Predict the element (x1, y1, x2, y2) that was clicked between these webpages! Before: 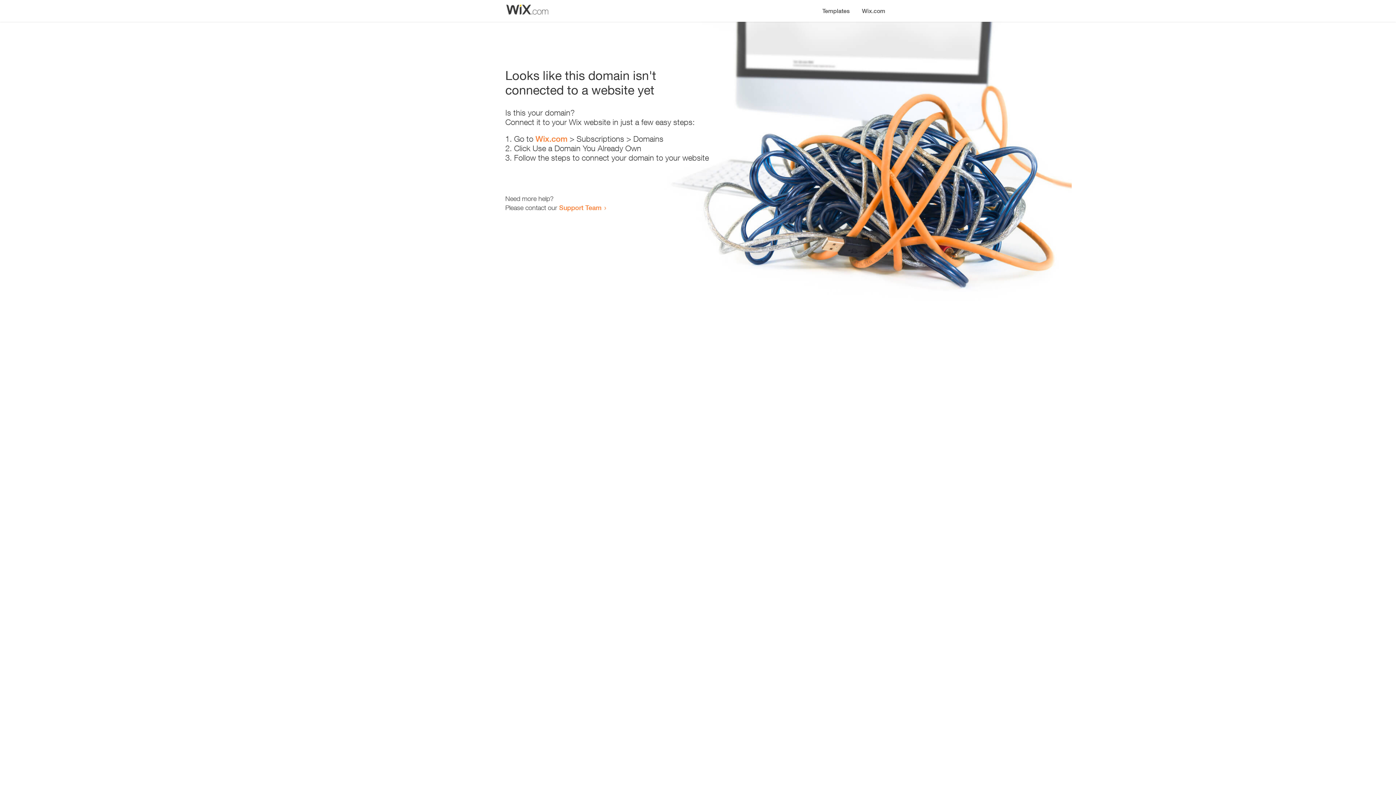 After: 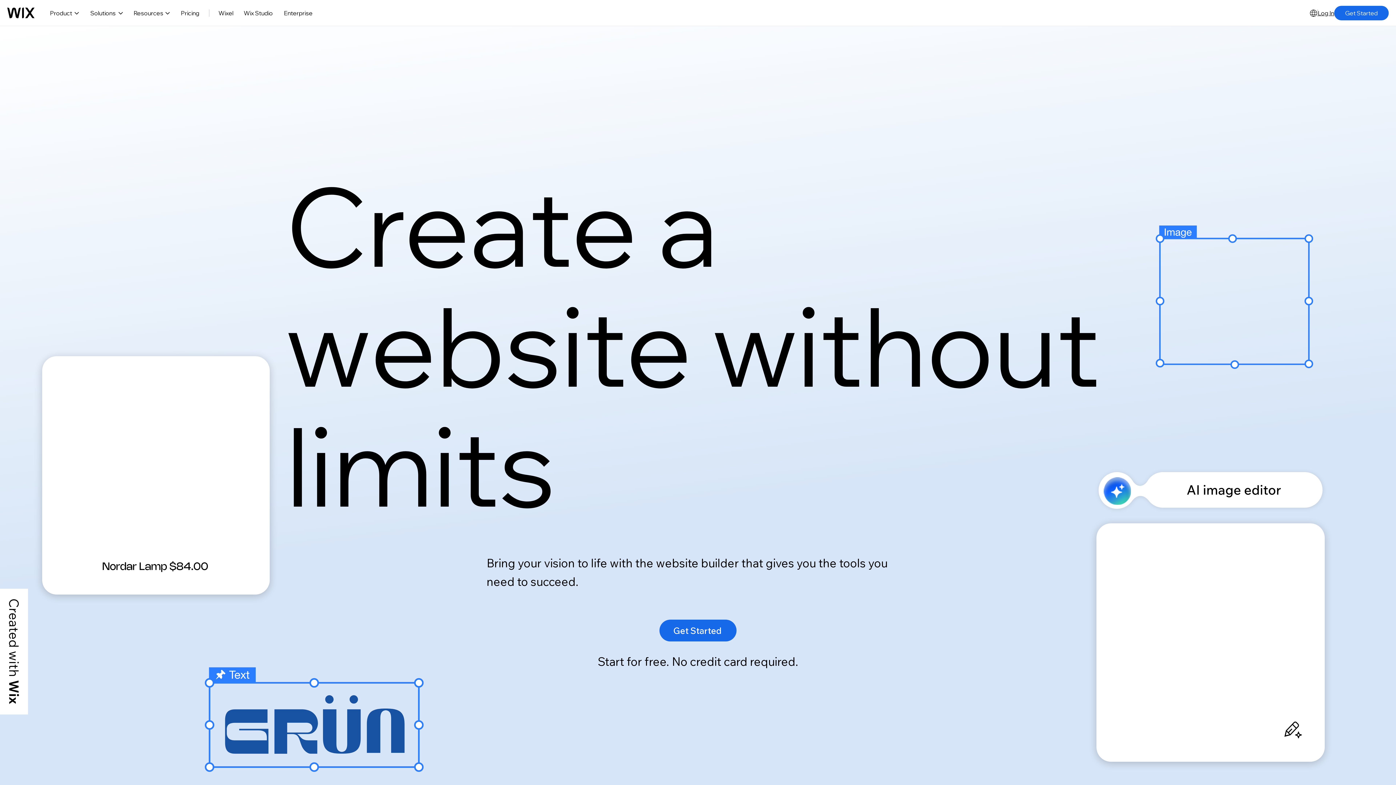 Action: bbox: (535, 134, 567, 143) label: Wix.com